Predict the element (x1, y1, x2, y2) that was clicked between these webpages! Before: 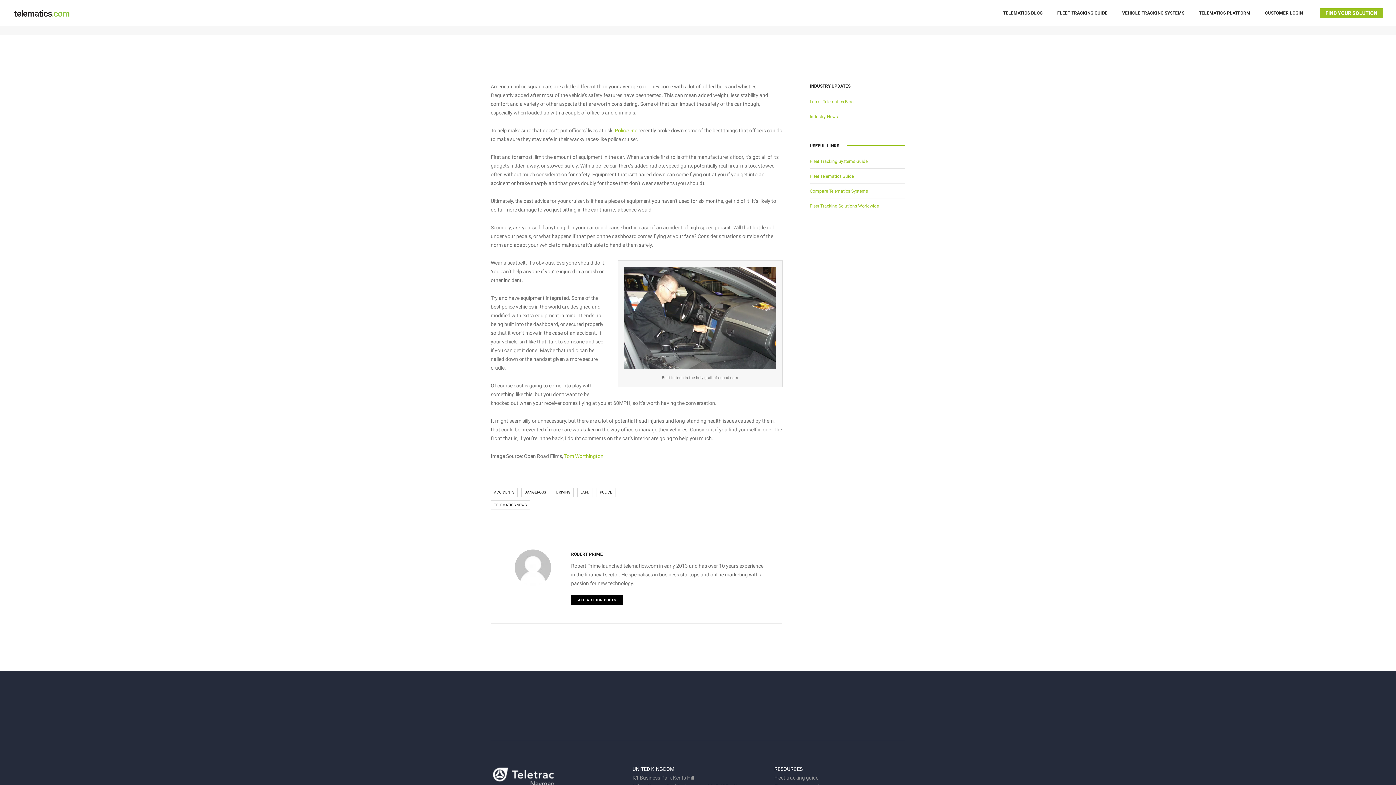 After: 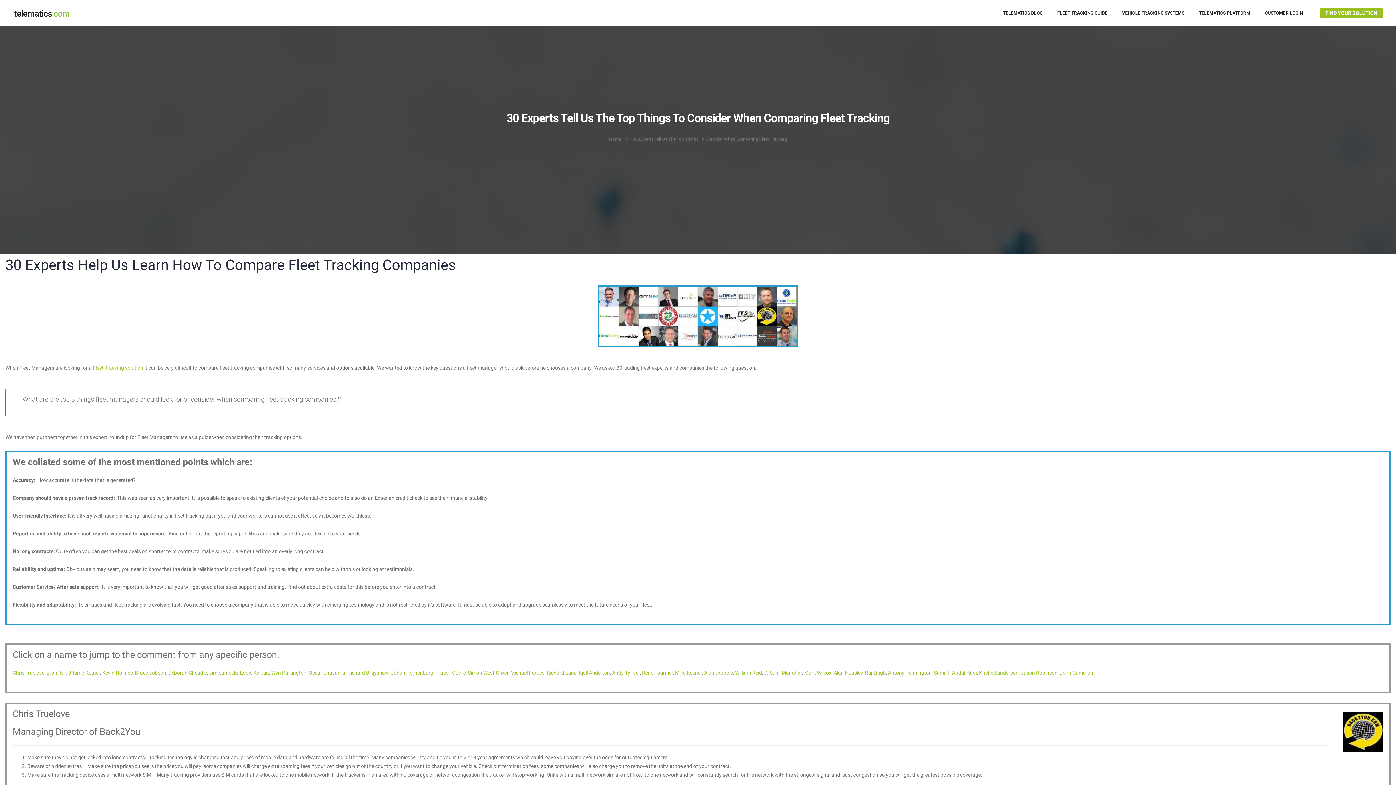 Action: label: Compare Telematics Systems bbox: (810, 188, 868, 193)